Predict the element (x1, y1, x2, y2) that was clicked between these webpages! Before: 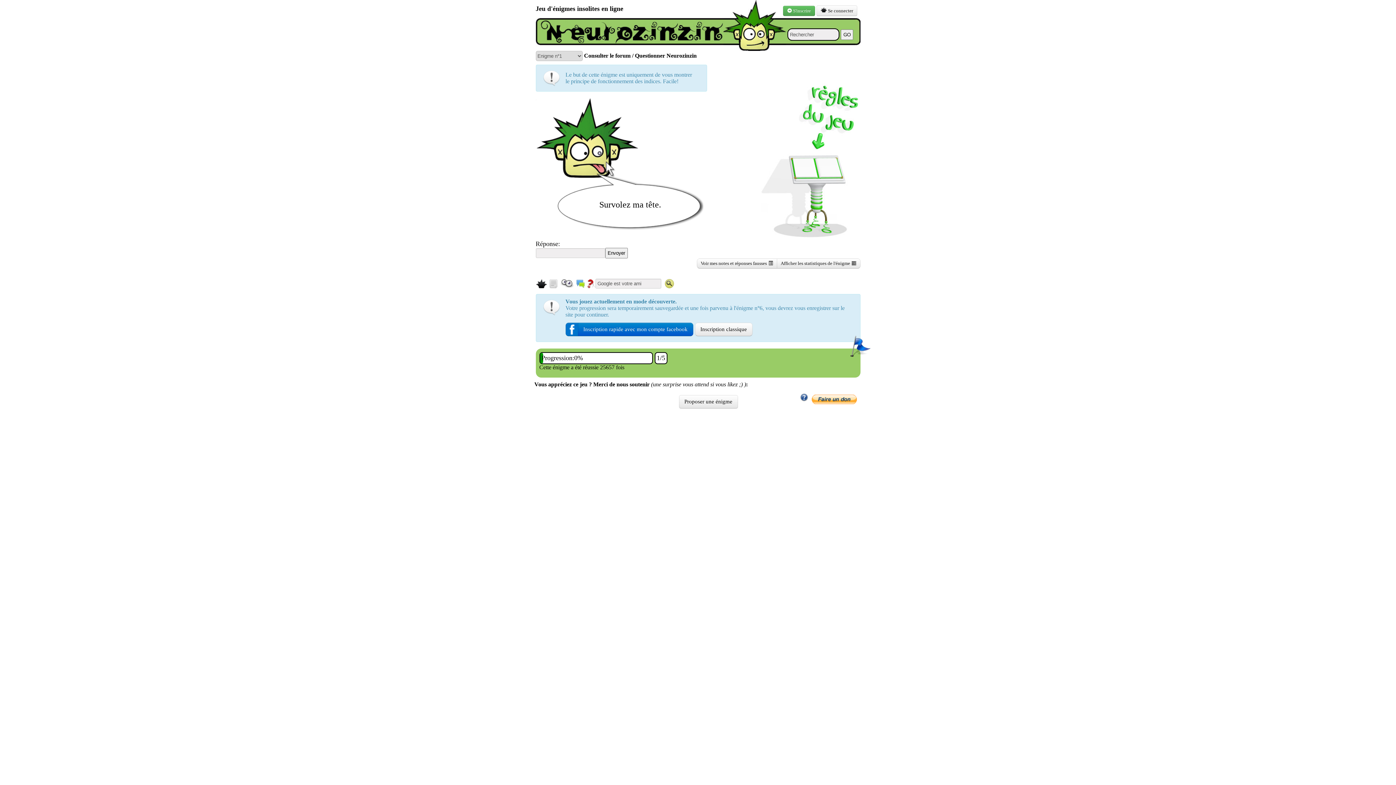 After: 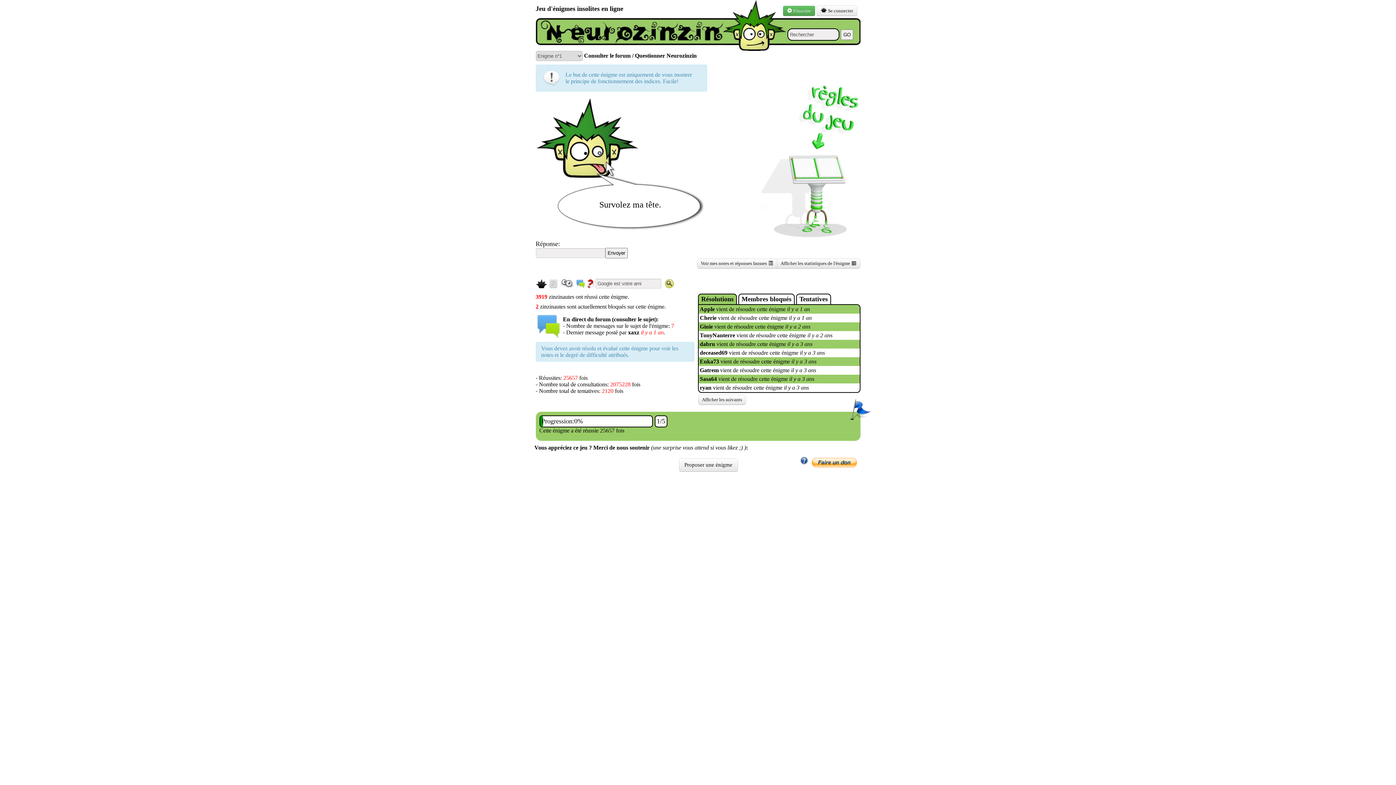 Action: bbox: (559, 281, 574, 289)